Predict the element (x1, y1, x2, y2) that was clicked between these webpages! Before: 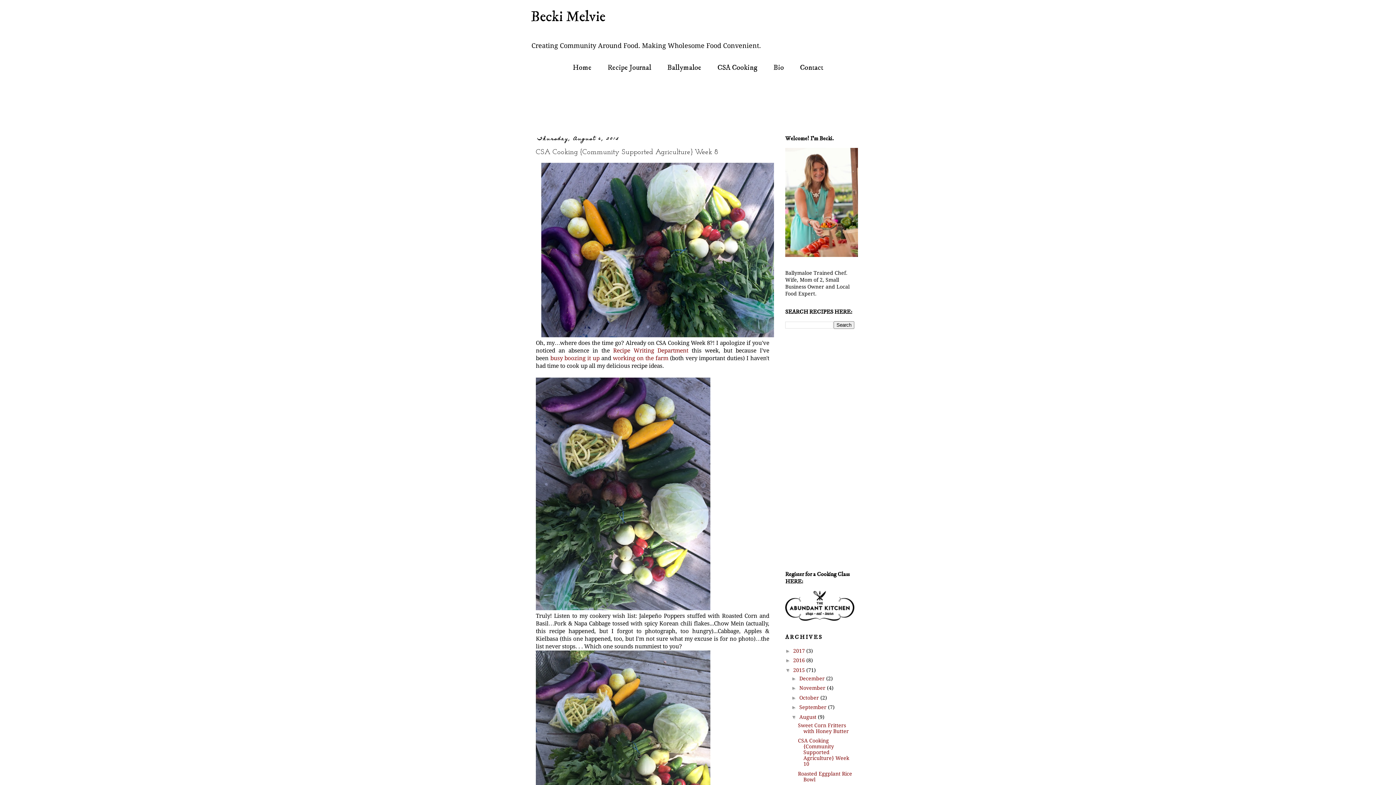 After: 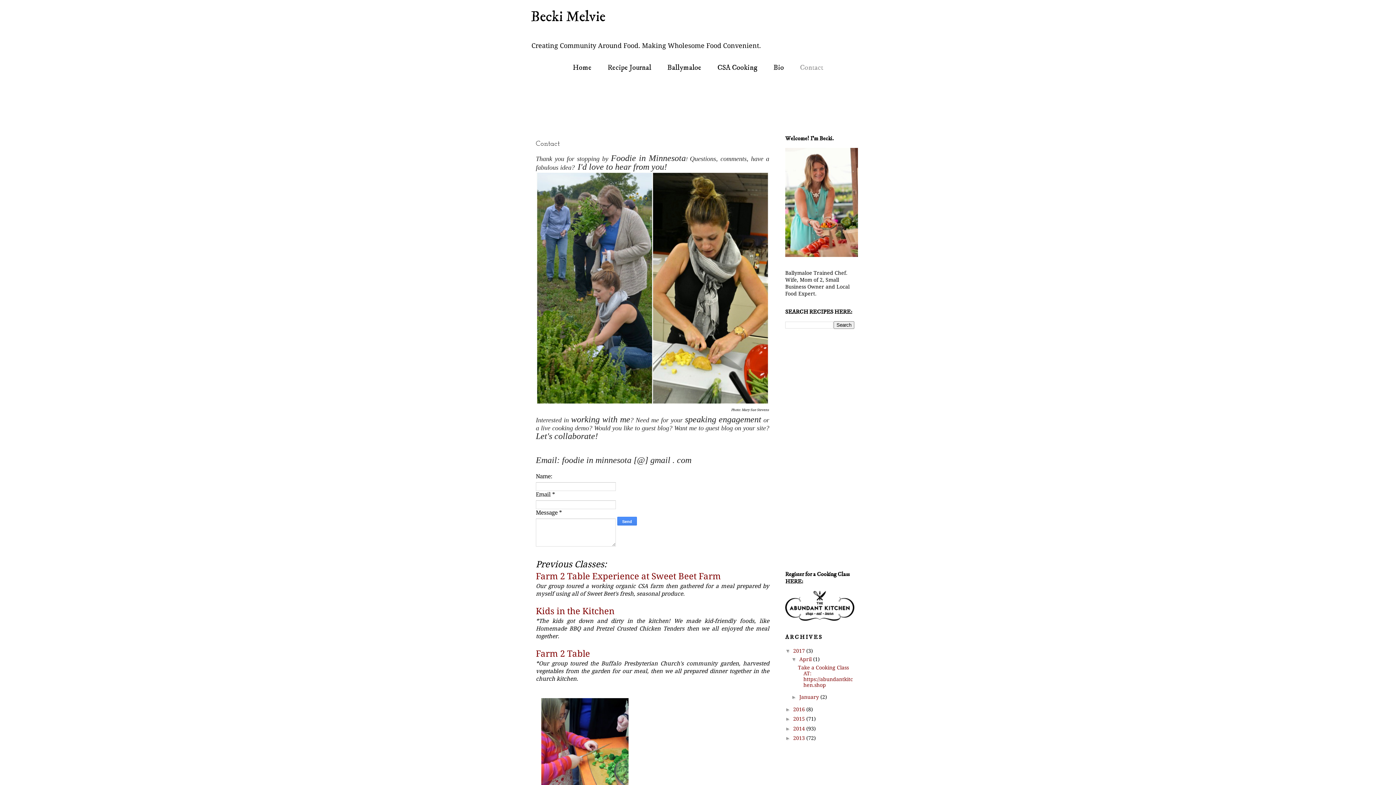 Action: bbox: (792, 58, 830, 76) label: Contact